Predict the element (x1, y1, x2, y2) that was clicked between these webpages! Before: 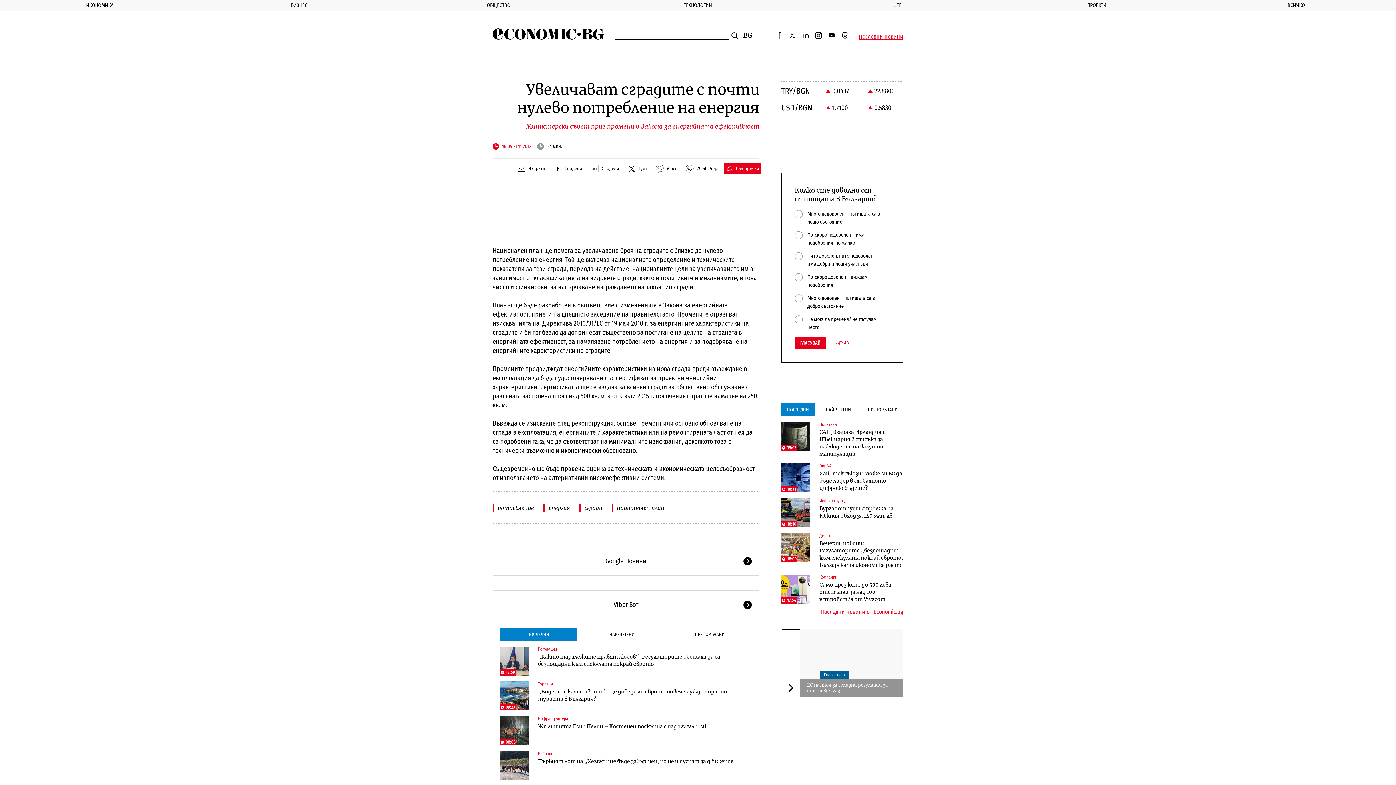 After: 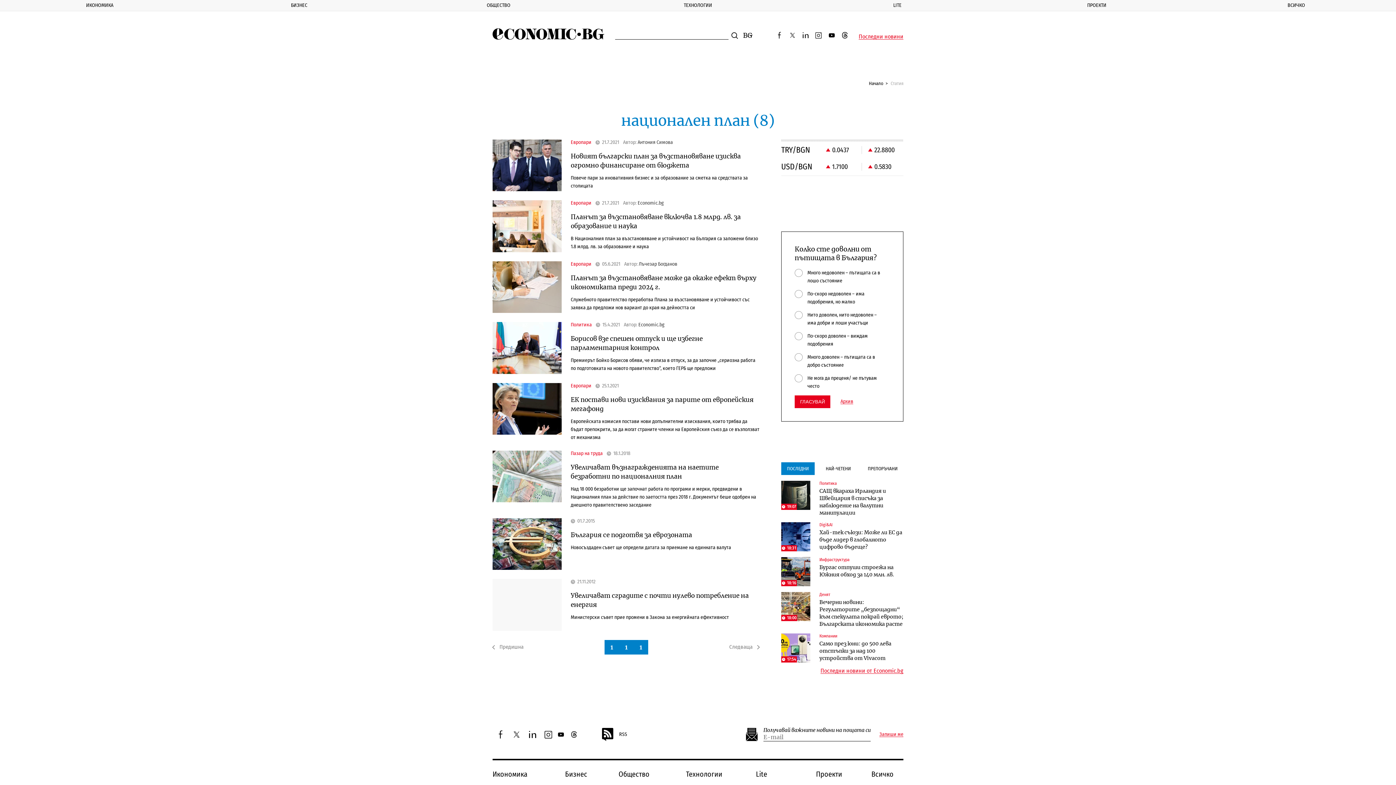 Action: bbox: (612, 627, 668, 636) label: национален план